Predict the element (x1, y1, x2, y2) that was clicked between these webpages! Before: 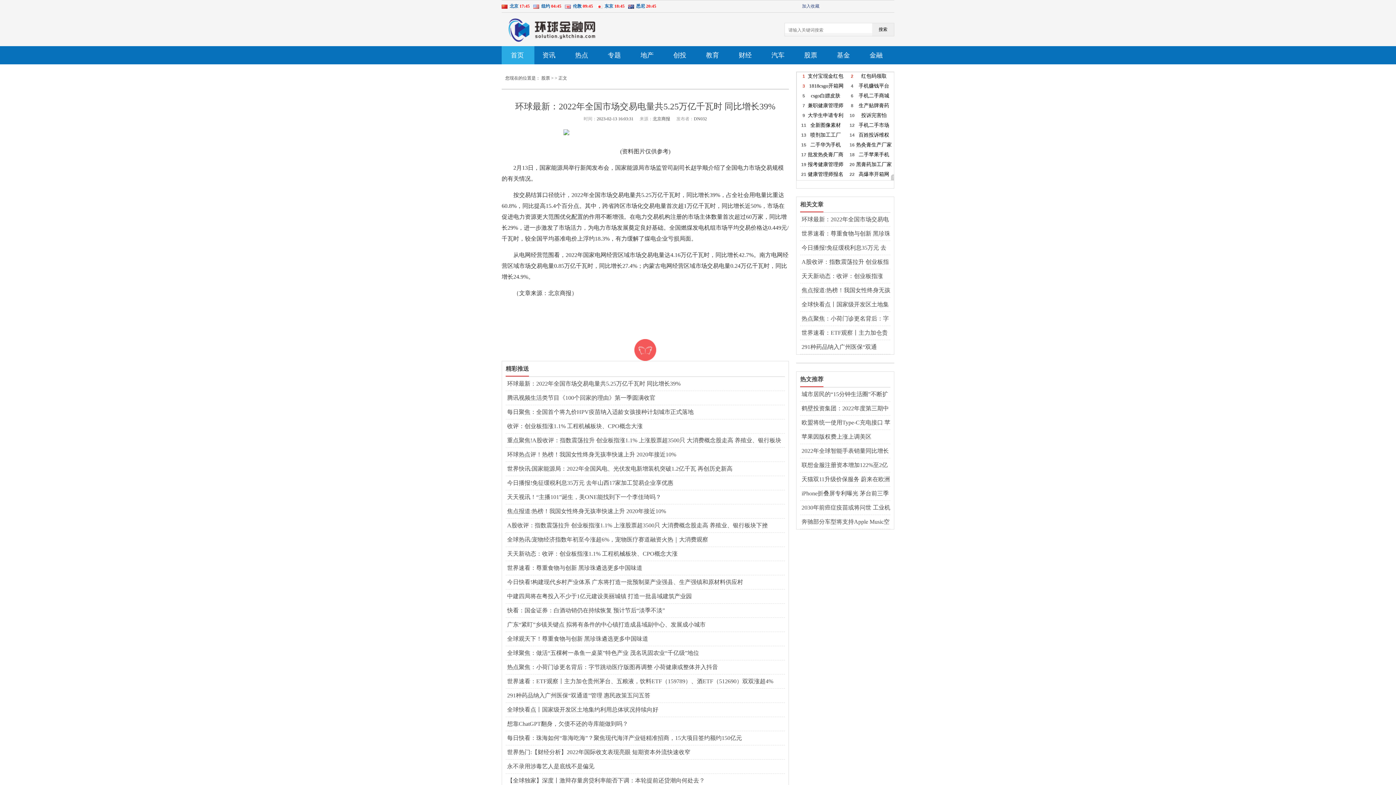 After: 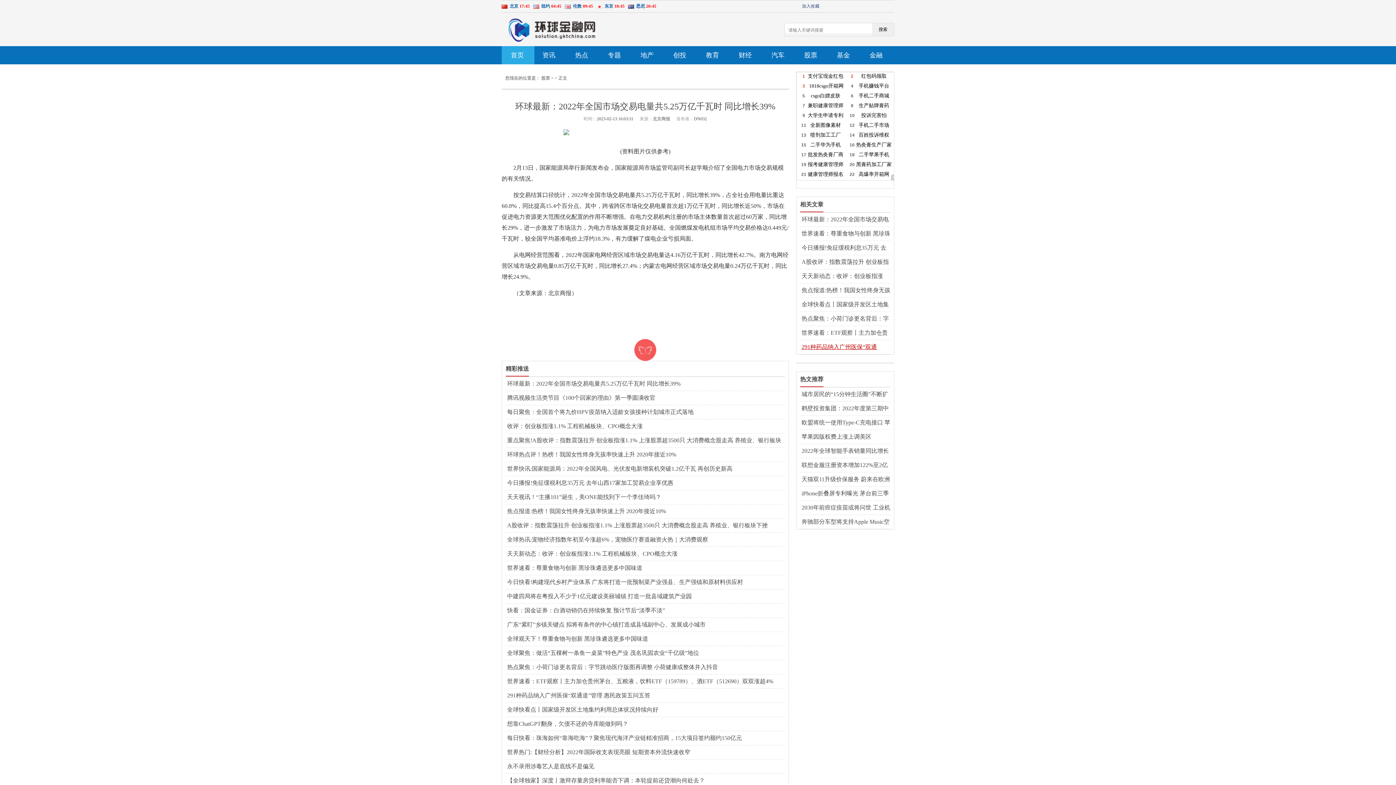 Action: label: 291种药品纳入广州医保“双通道”管理 惠民政策五问五答 bbox: (801, 343, 890, 351)